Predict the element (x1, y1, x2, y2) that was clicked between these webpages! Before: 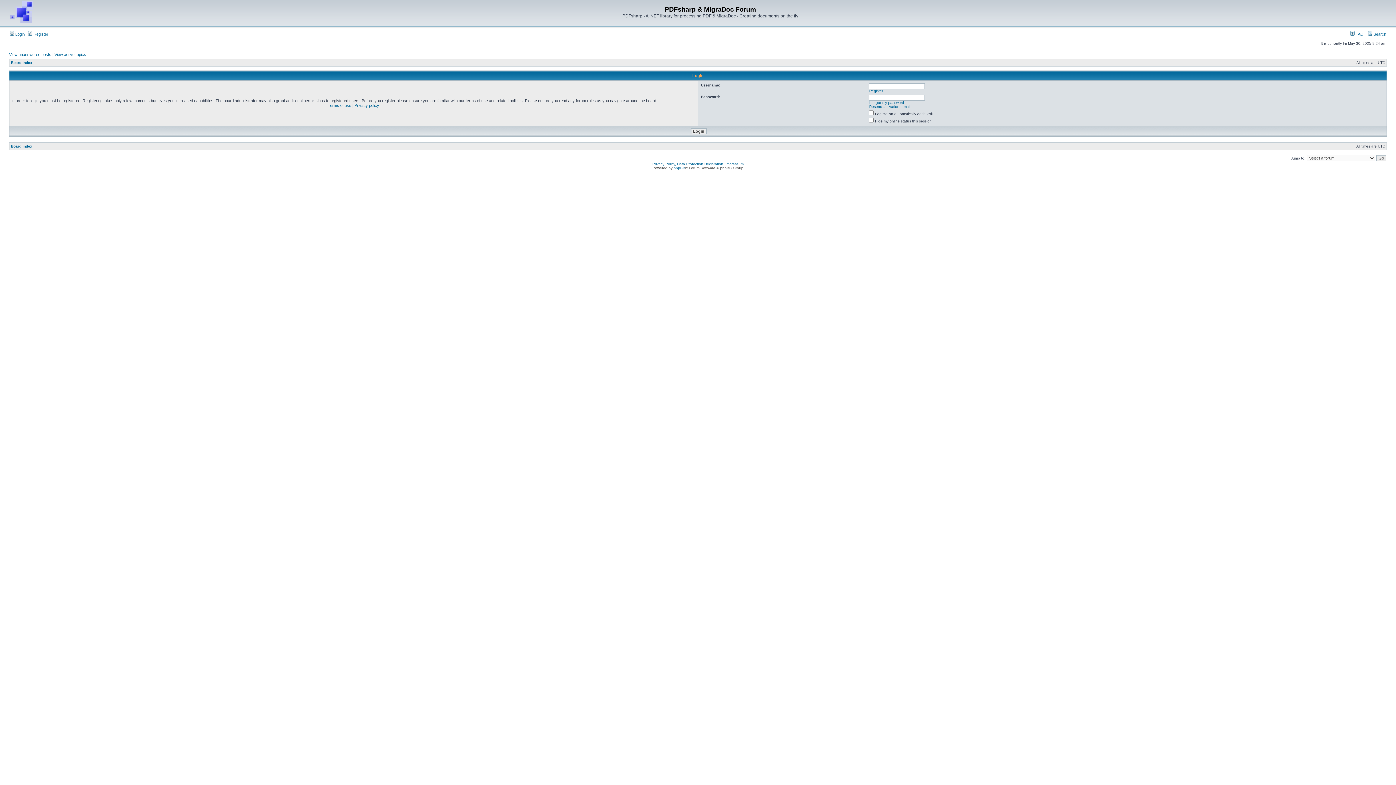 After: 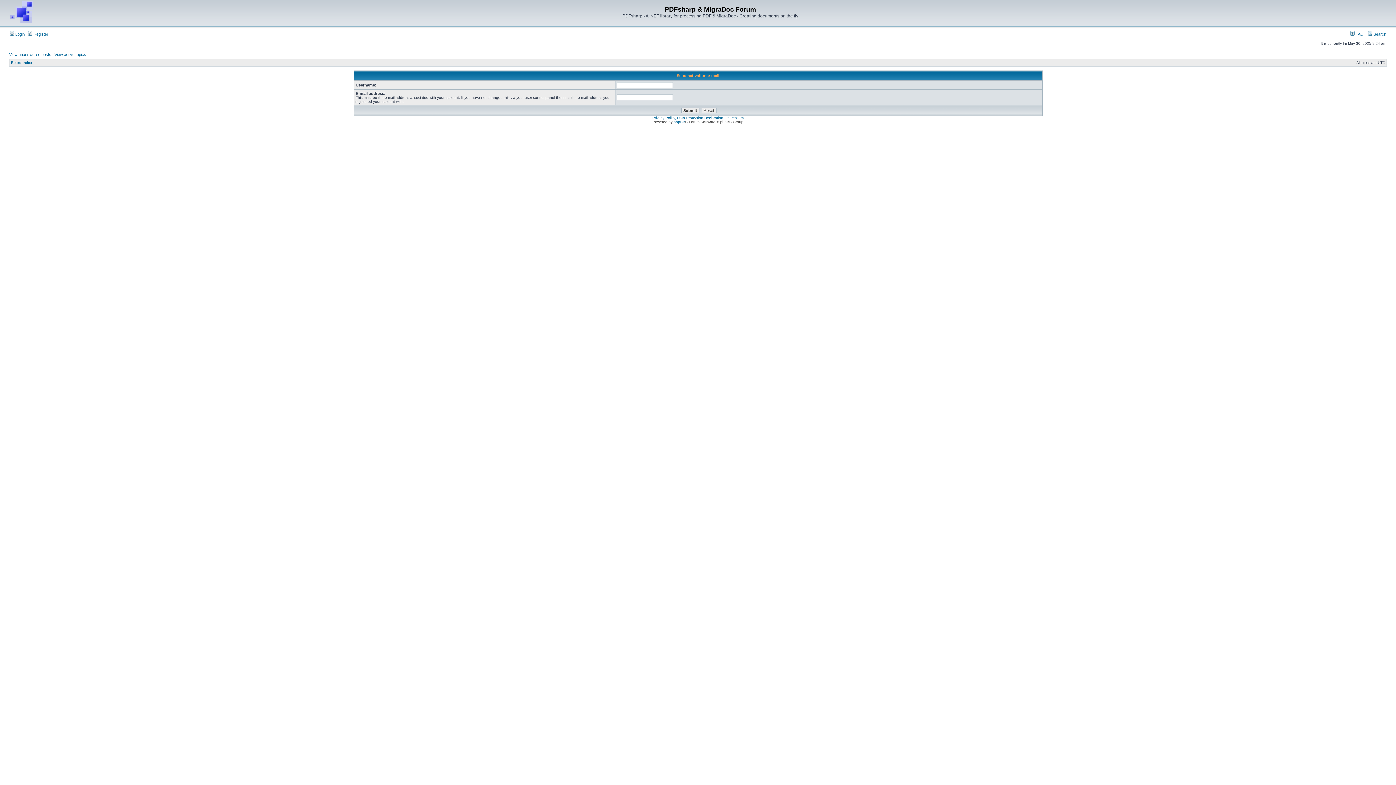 Action: bbox: (869, 104, 910, 108) label: Resend activation e-mail